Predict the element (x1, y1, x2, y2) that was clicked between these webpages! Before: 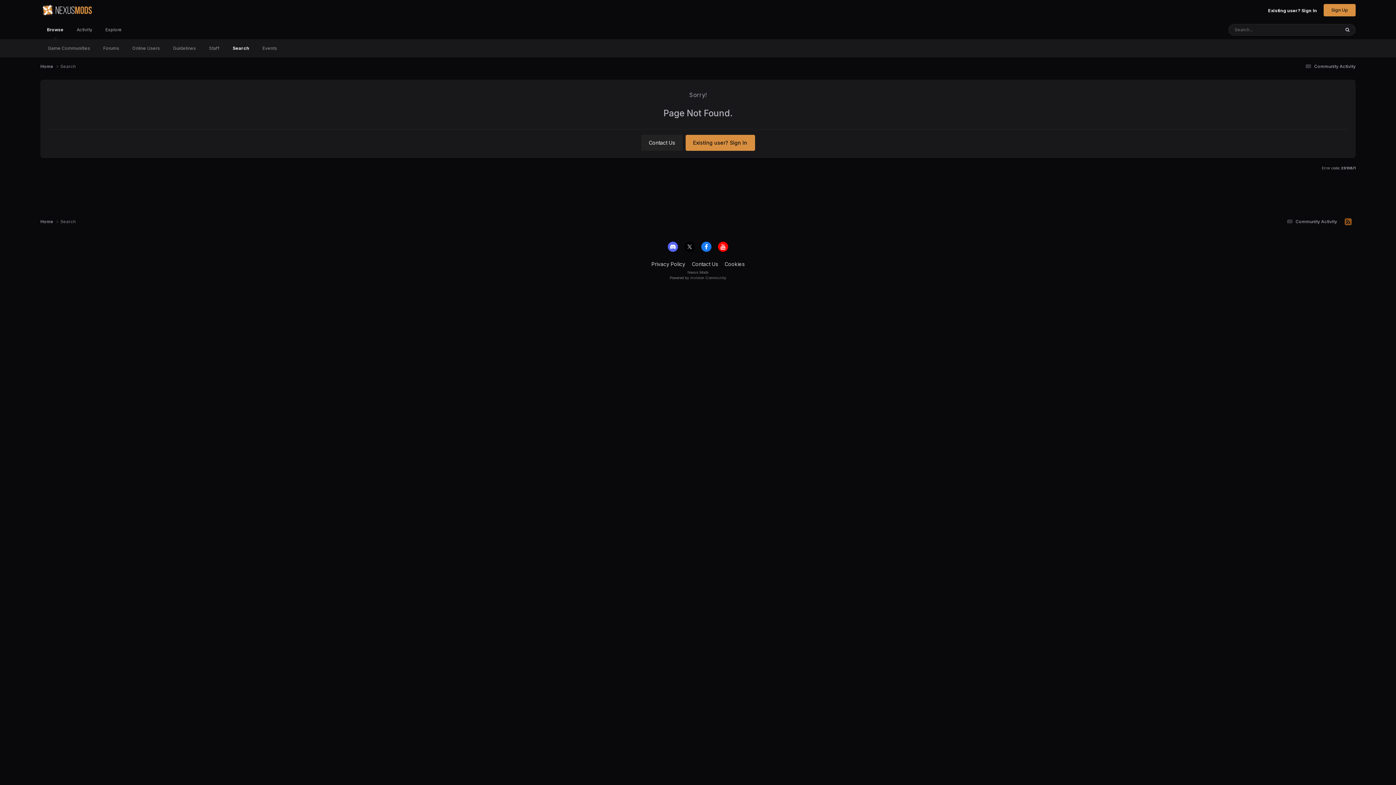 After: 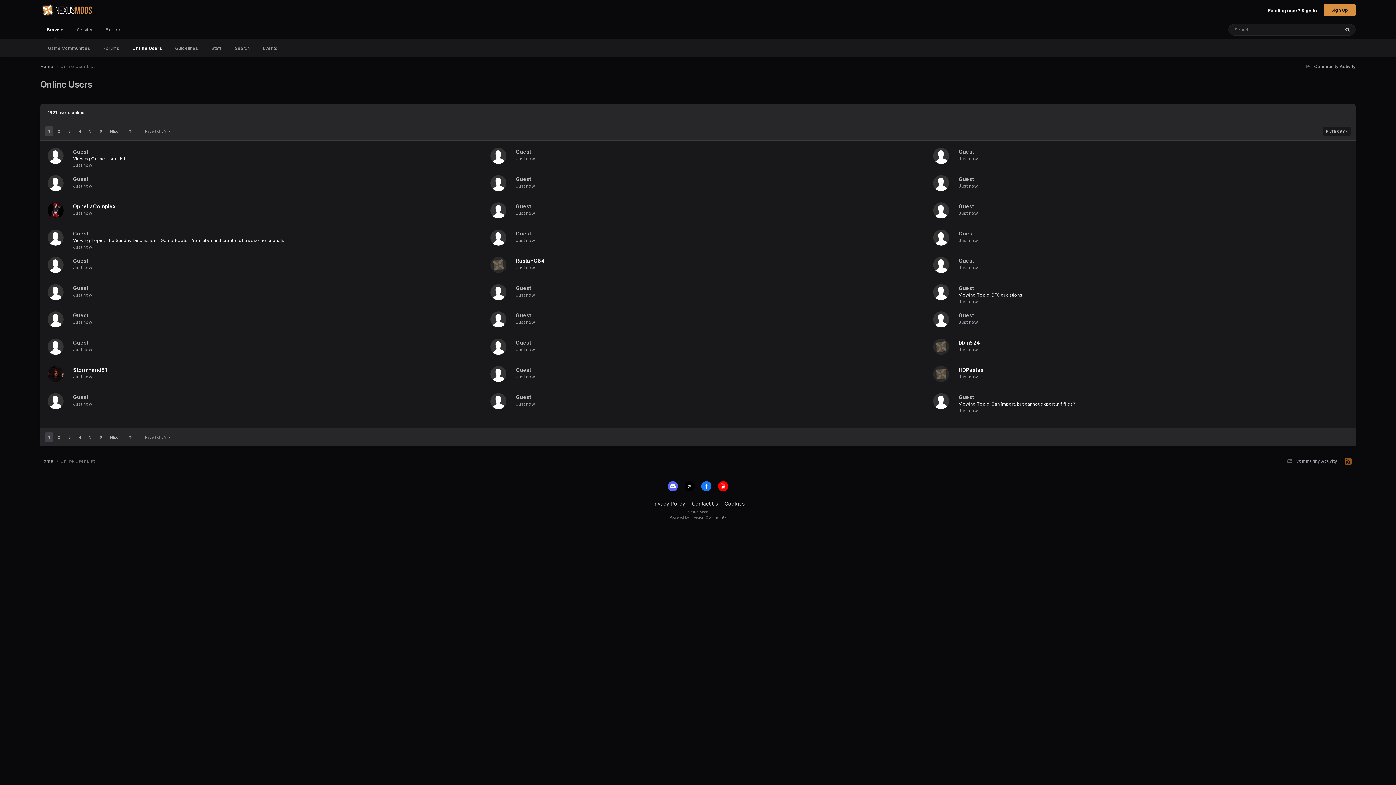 Action: bbox: (125, 39, 166, 57) label: Online Users